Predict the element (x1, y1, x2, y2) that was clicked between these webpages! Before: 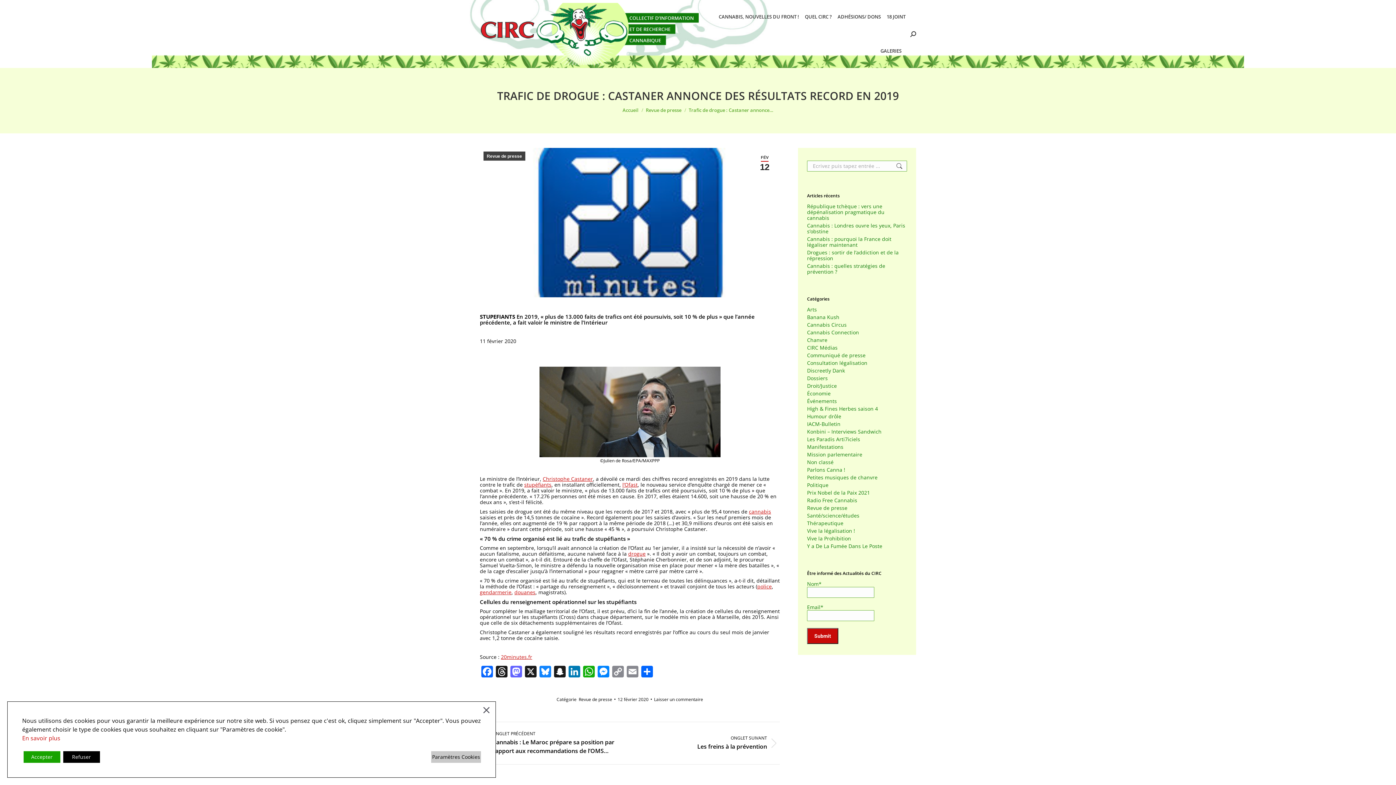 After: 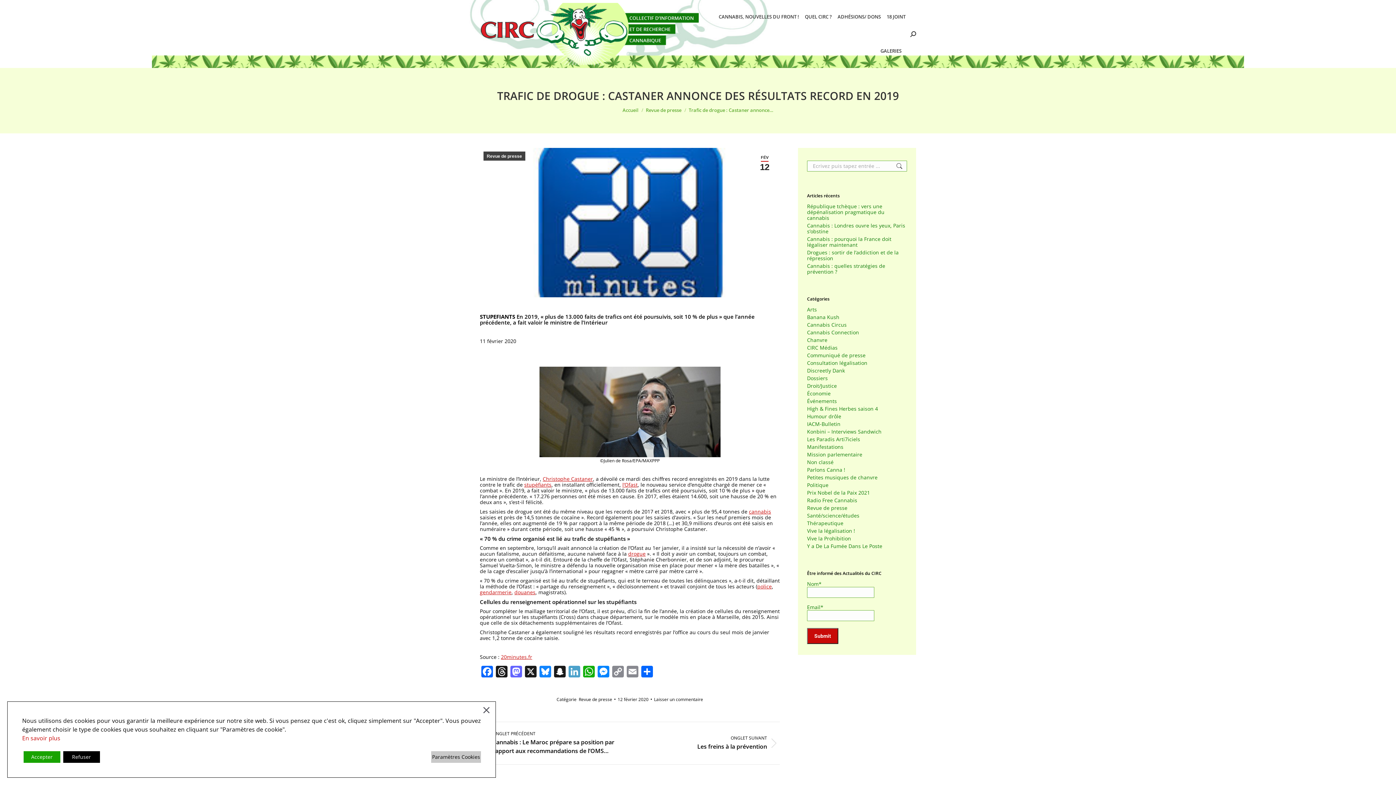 Action: bbox: (567, 666, 581, 679) label: LinkedIn